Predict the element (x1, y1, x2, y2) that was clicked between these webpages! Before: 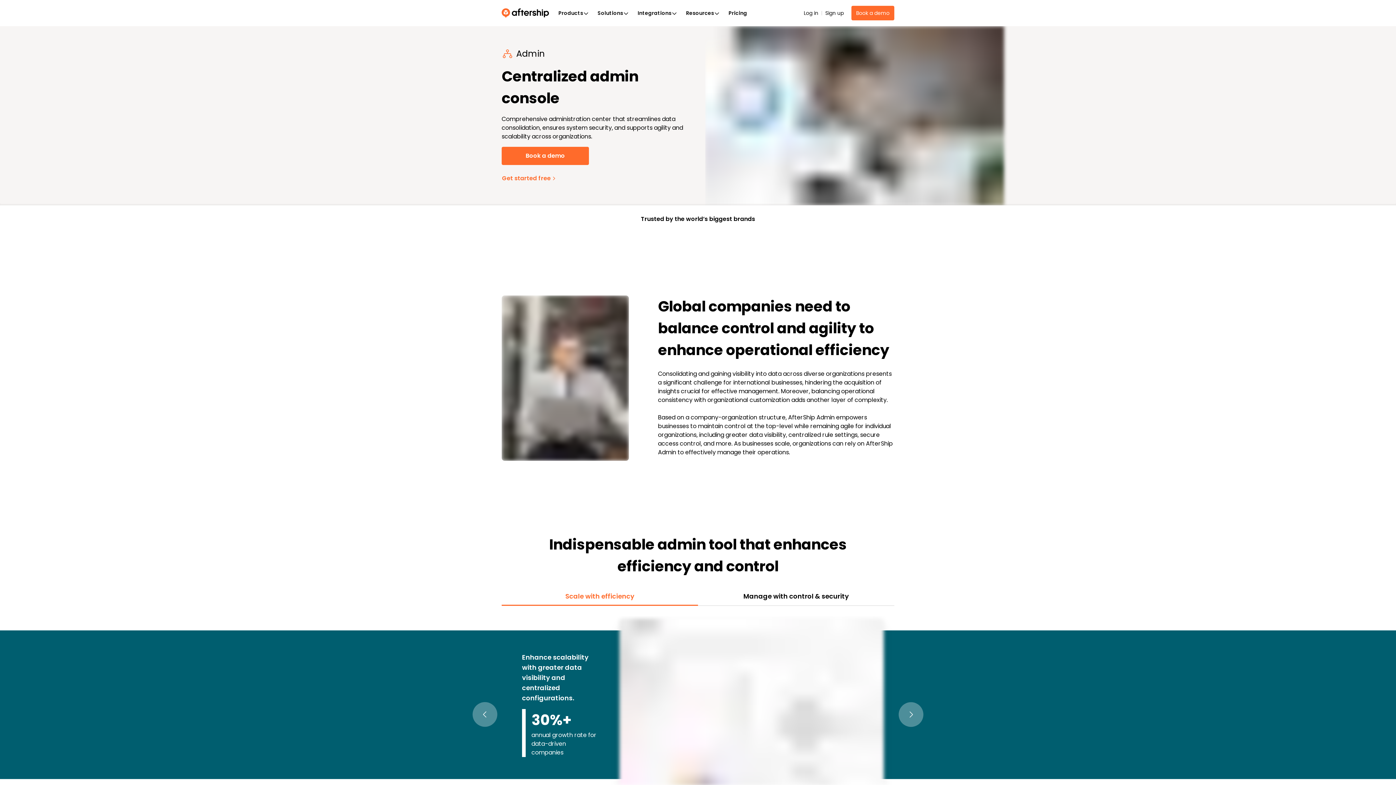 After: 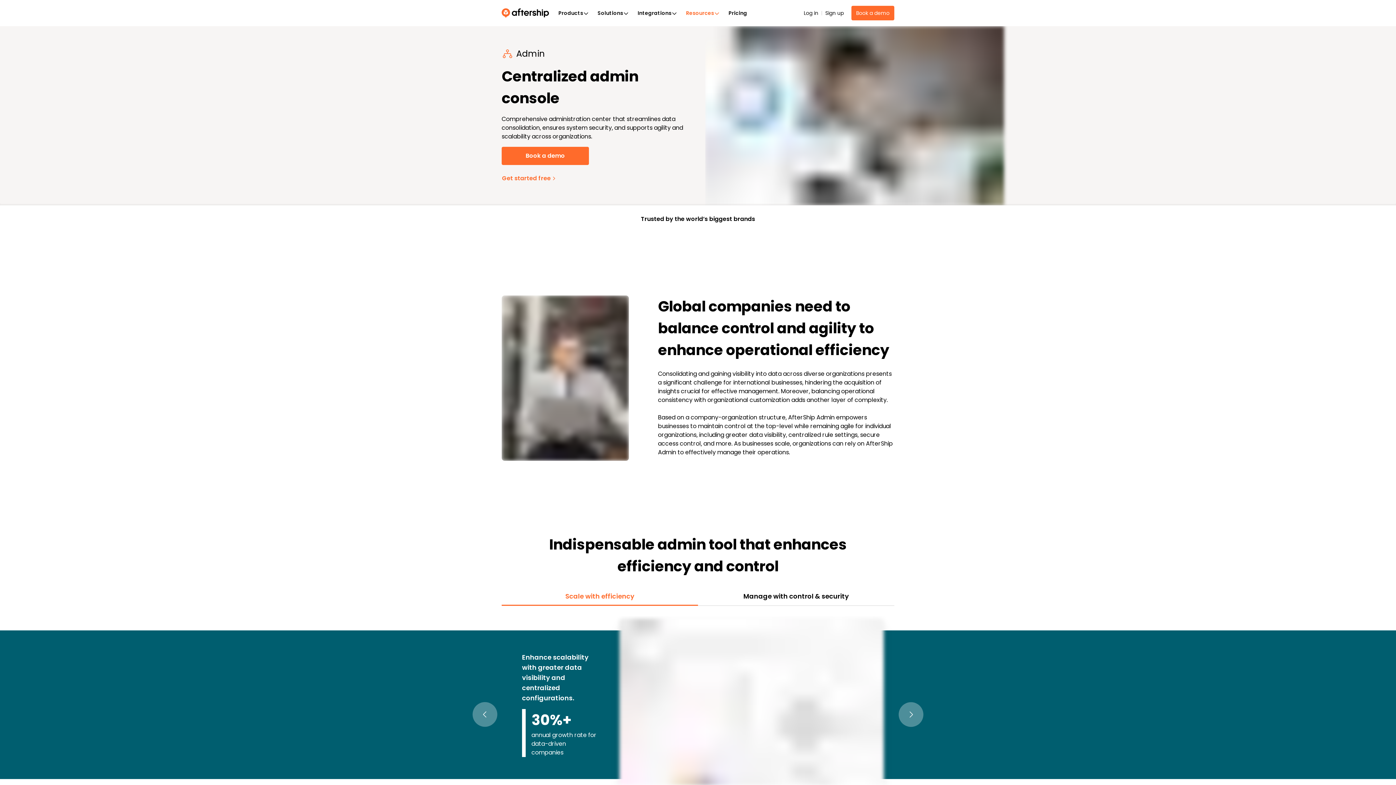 Action: bbox: (681, 4, 724, 21) label: Resources